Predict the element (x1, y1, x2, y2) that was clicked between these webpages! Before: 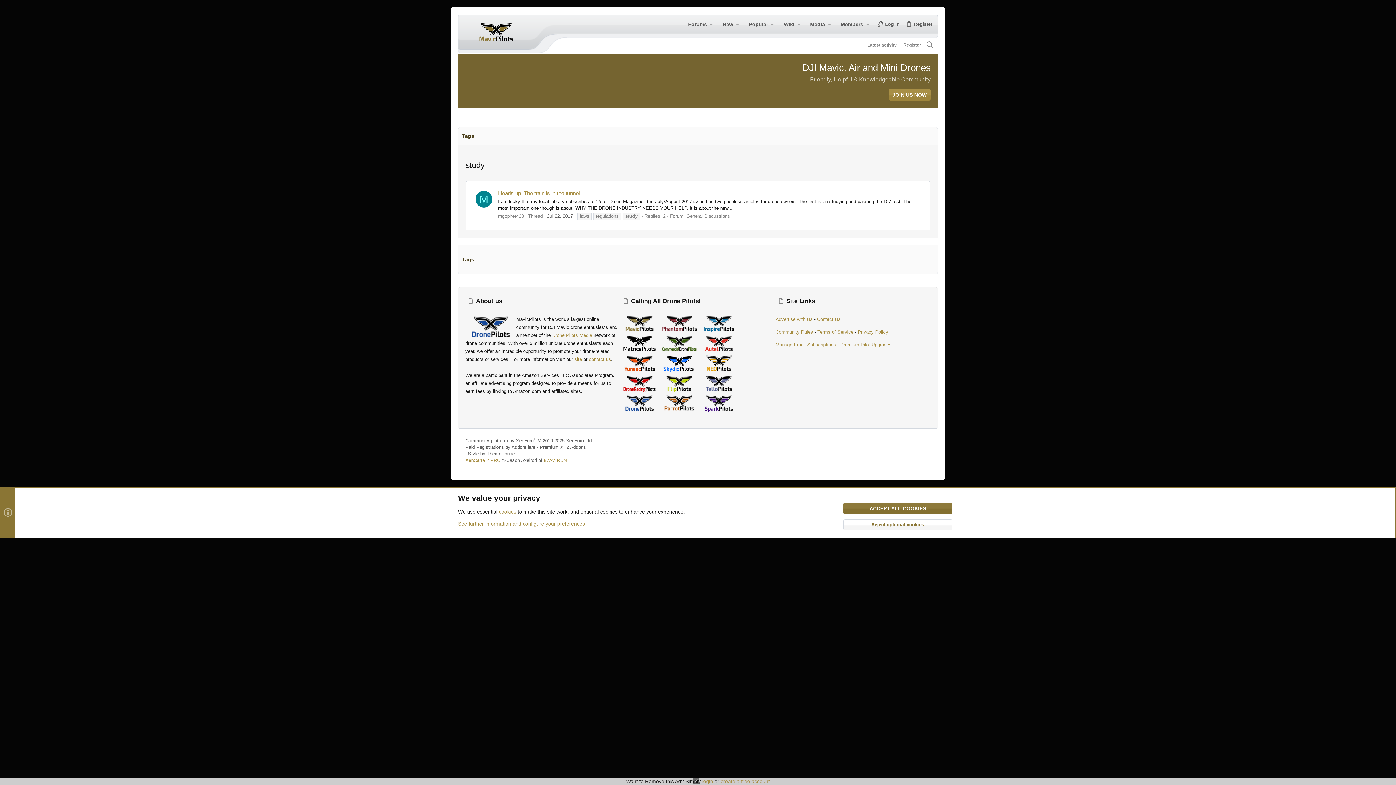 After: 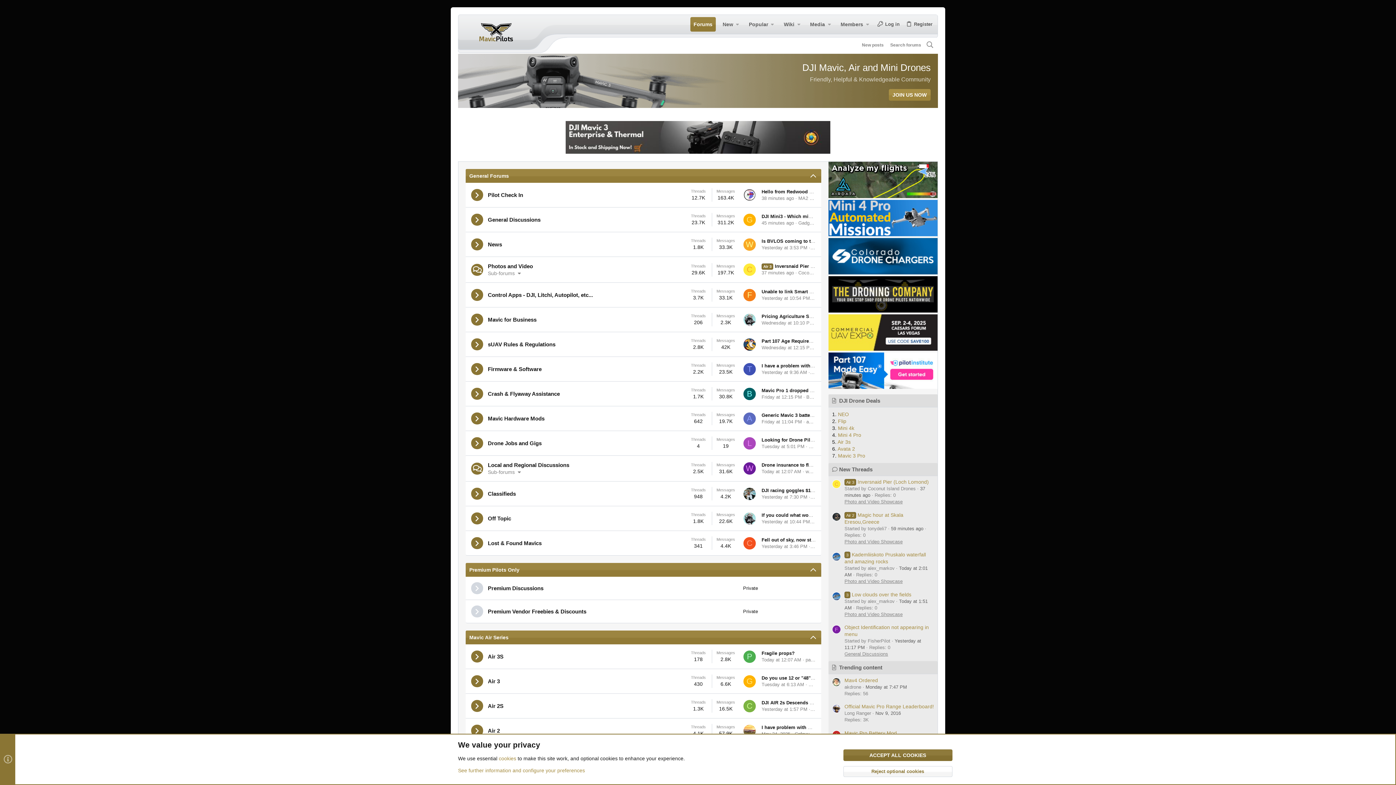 Action: bbox: (474, 14, 518, 49)